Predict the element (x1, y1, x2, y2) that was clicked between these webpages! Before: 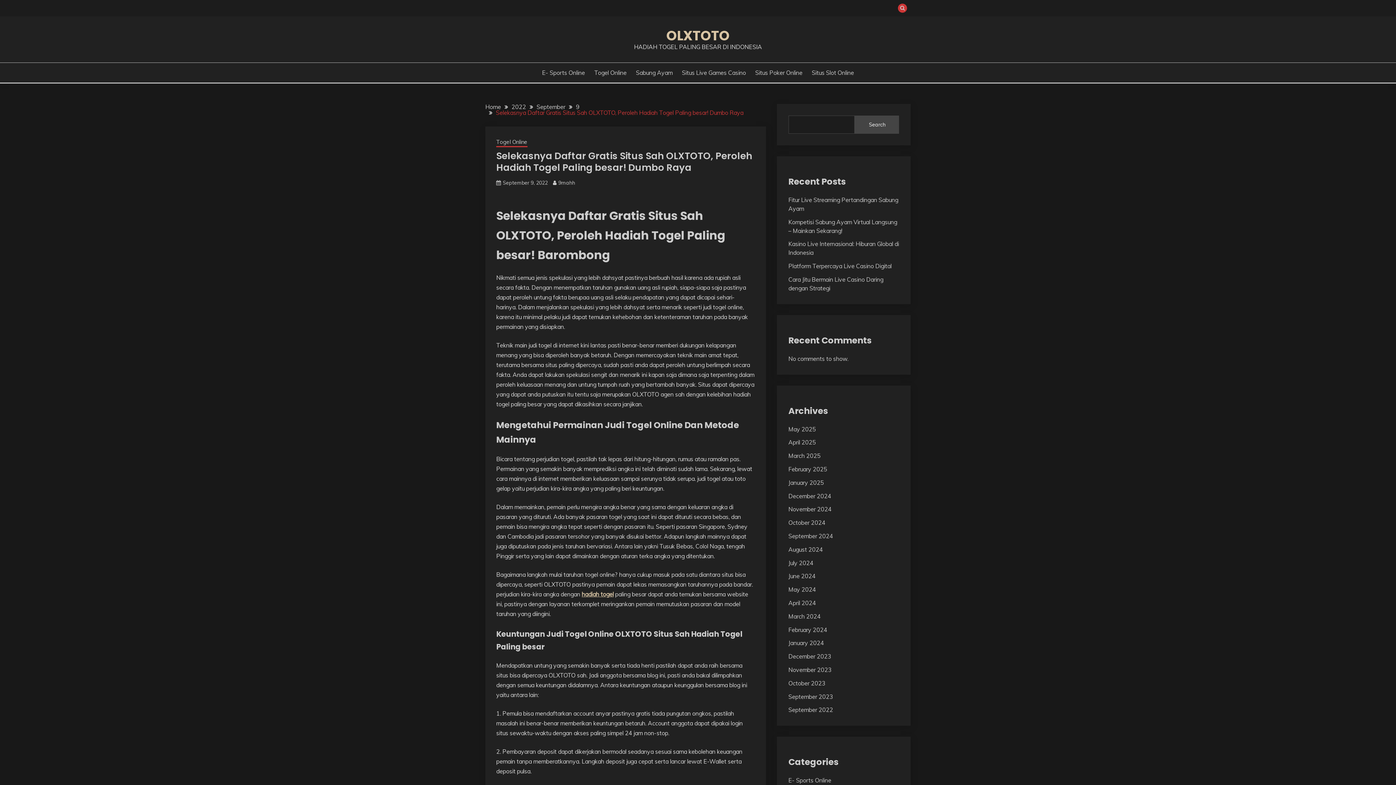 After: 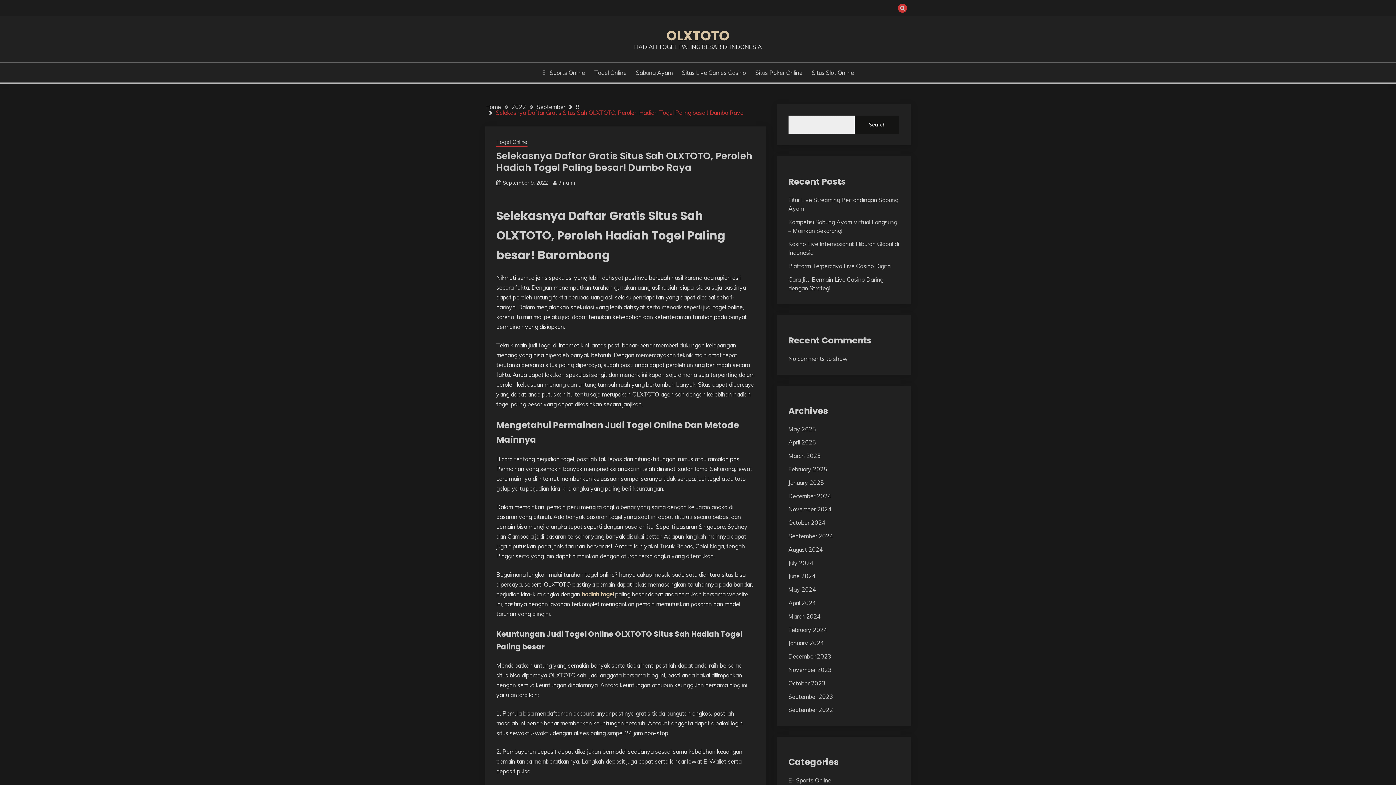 Action: label: Search bbox: (855, 115, 899, 133)